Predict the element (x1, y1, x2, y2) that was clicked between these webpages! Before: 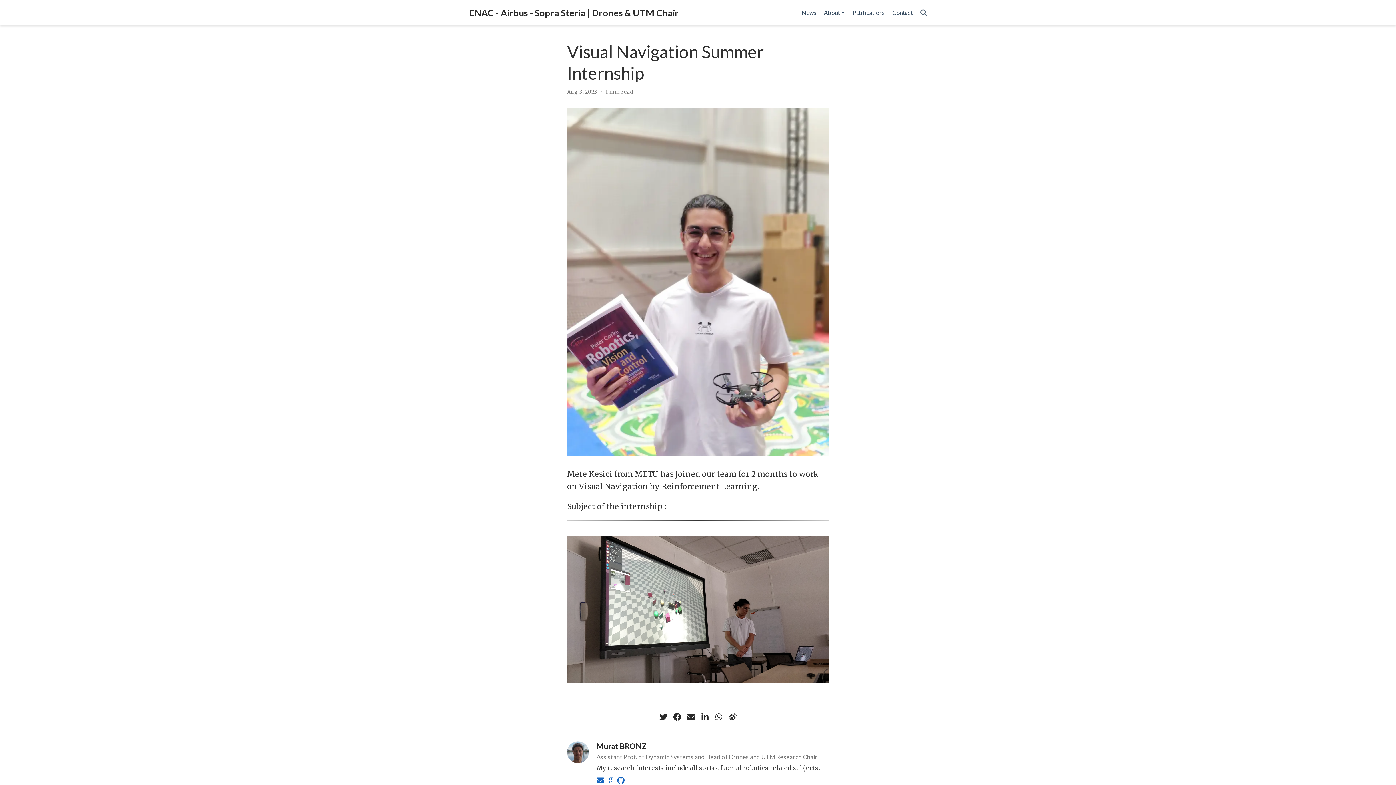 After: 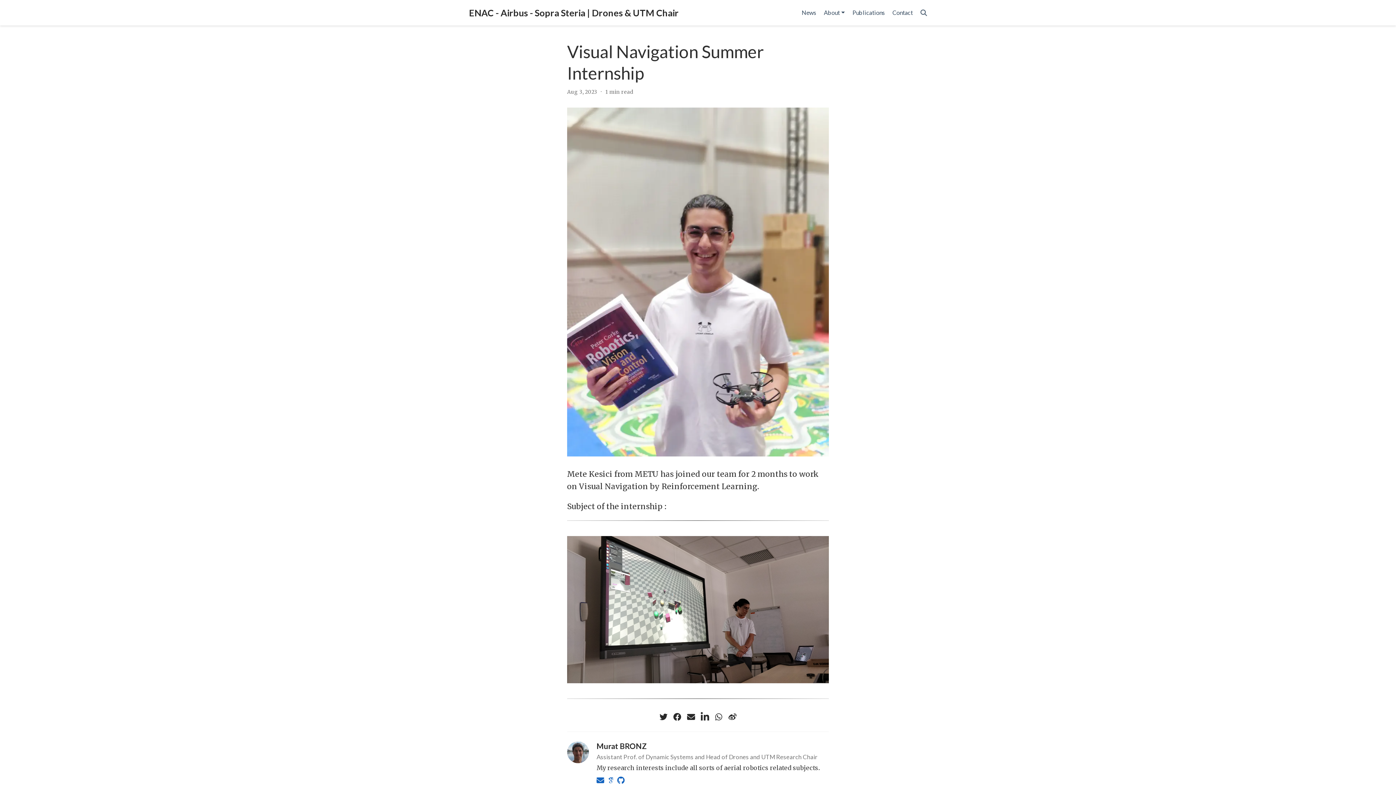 Action: bbox: (699, 712, 710, 722) label: linkedin-in